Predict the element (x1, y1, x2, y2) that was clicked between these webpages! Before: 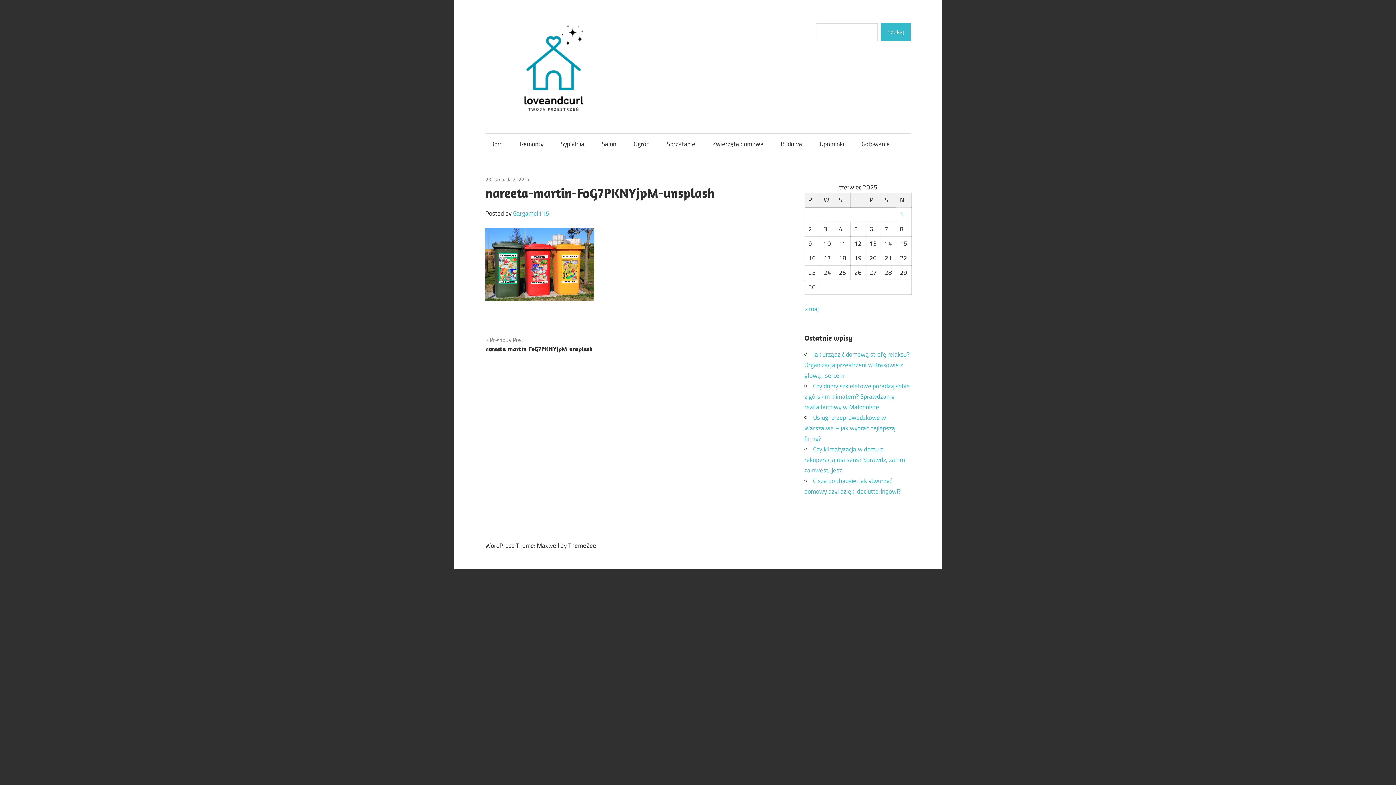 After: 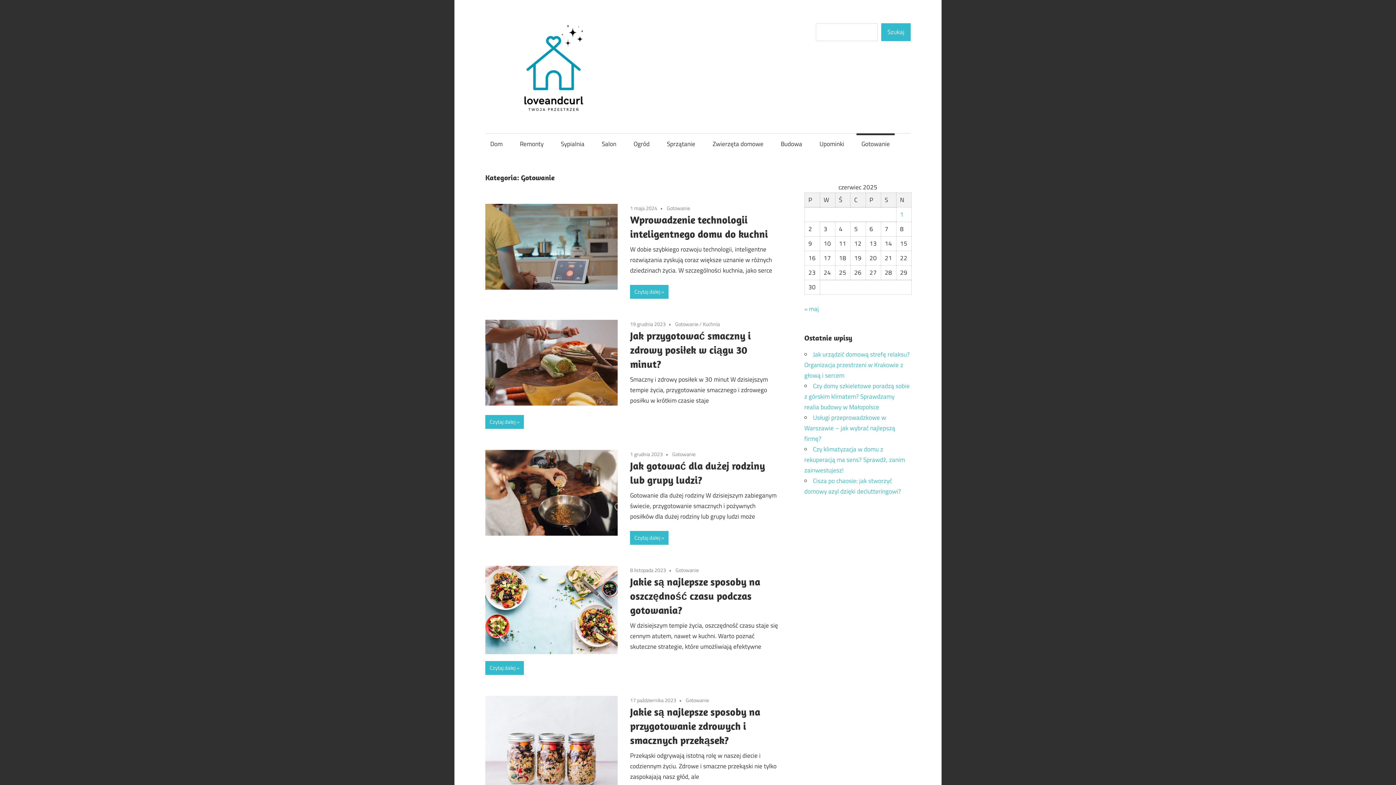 Action: bbox: (856, 133, 895, 154) label: Gotowanie